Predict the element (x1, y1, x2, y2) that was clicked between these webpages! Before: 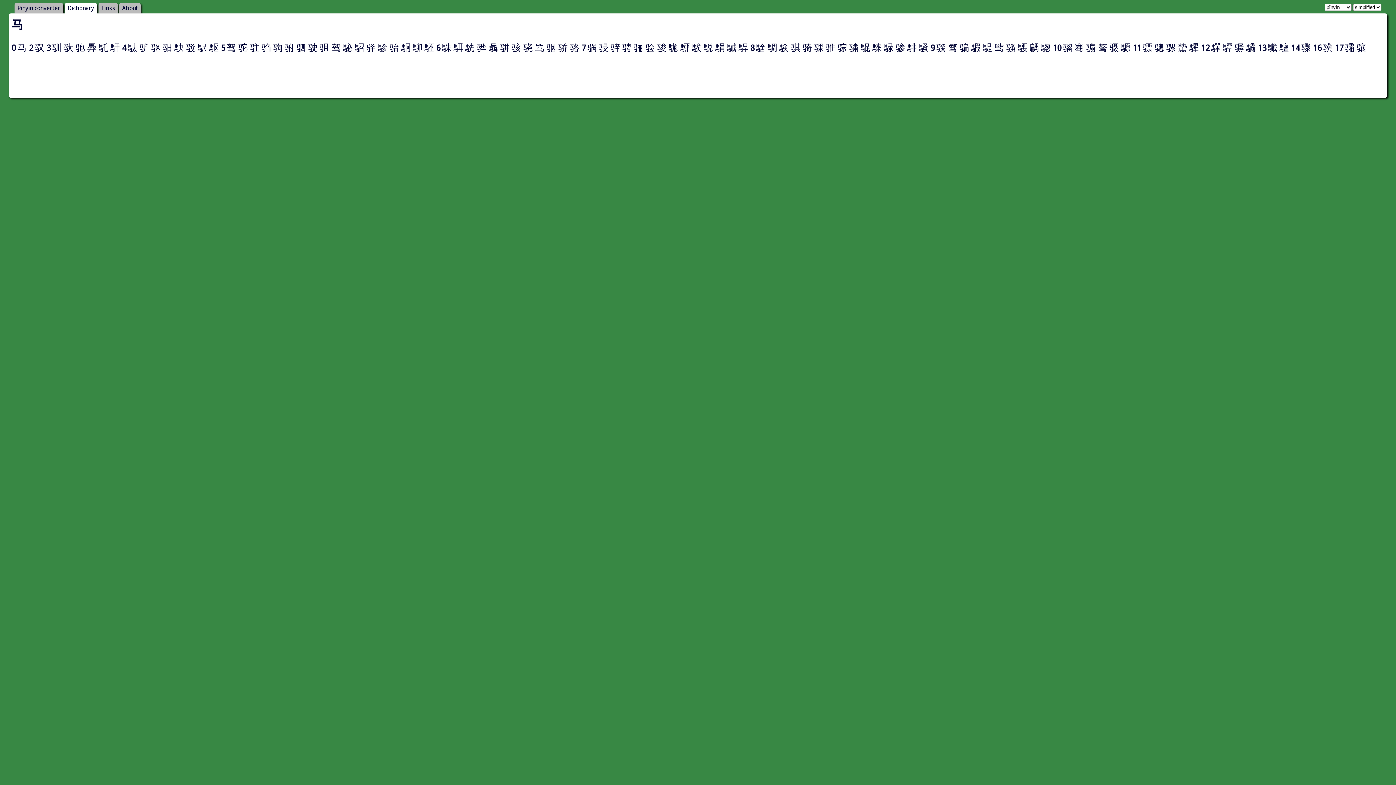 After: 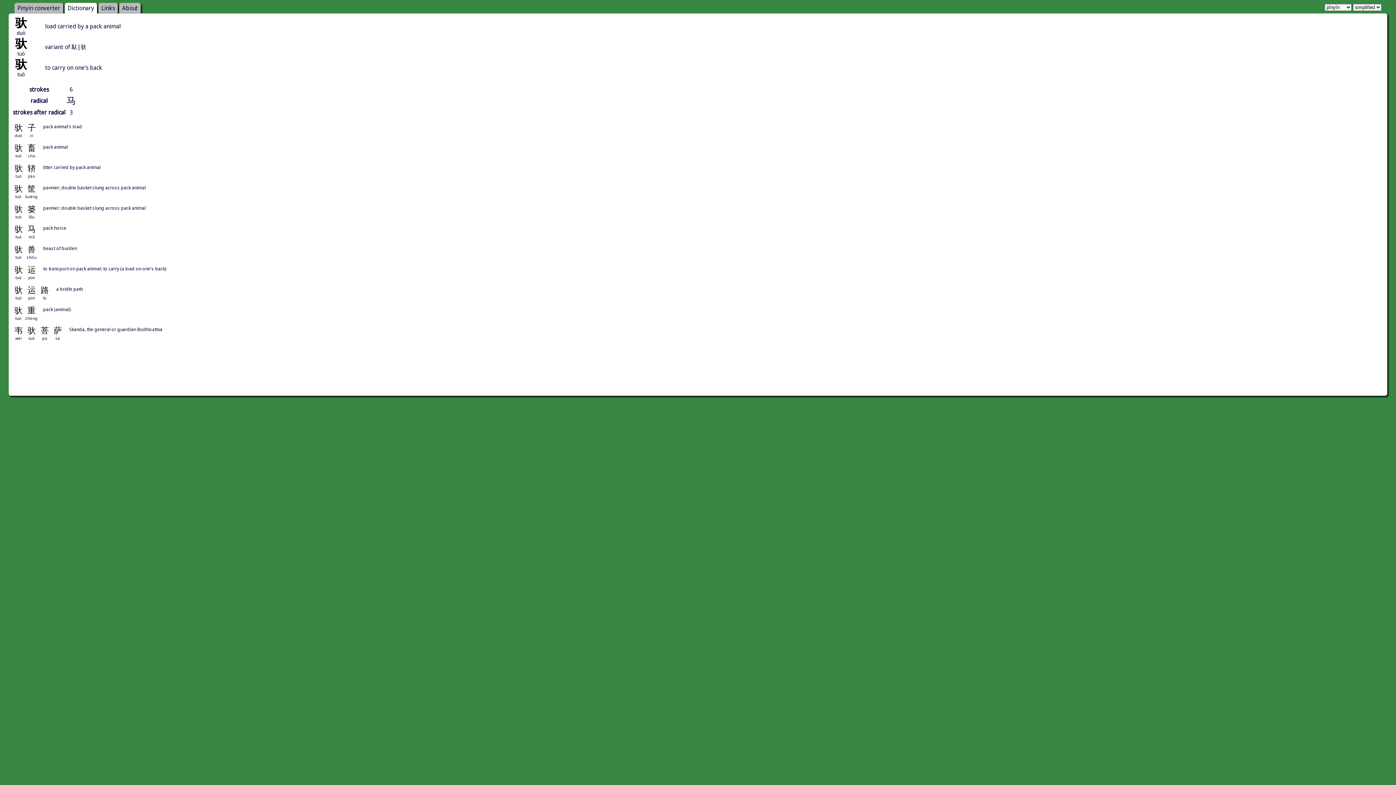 Action: bbox: (64, 41, 73, 53) label: 驮